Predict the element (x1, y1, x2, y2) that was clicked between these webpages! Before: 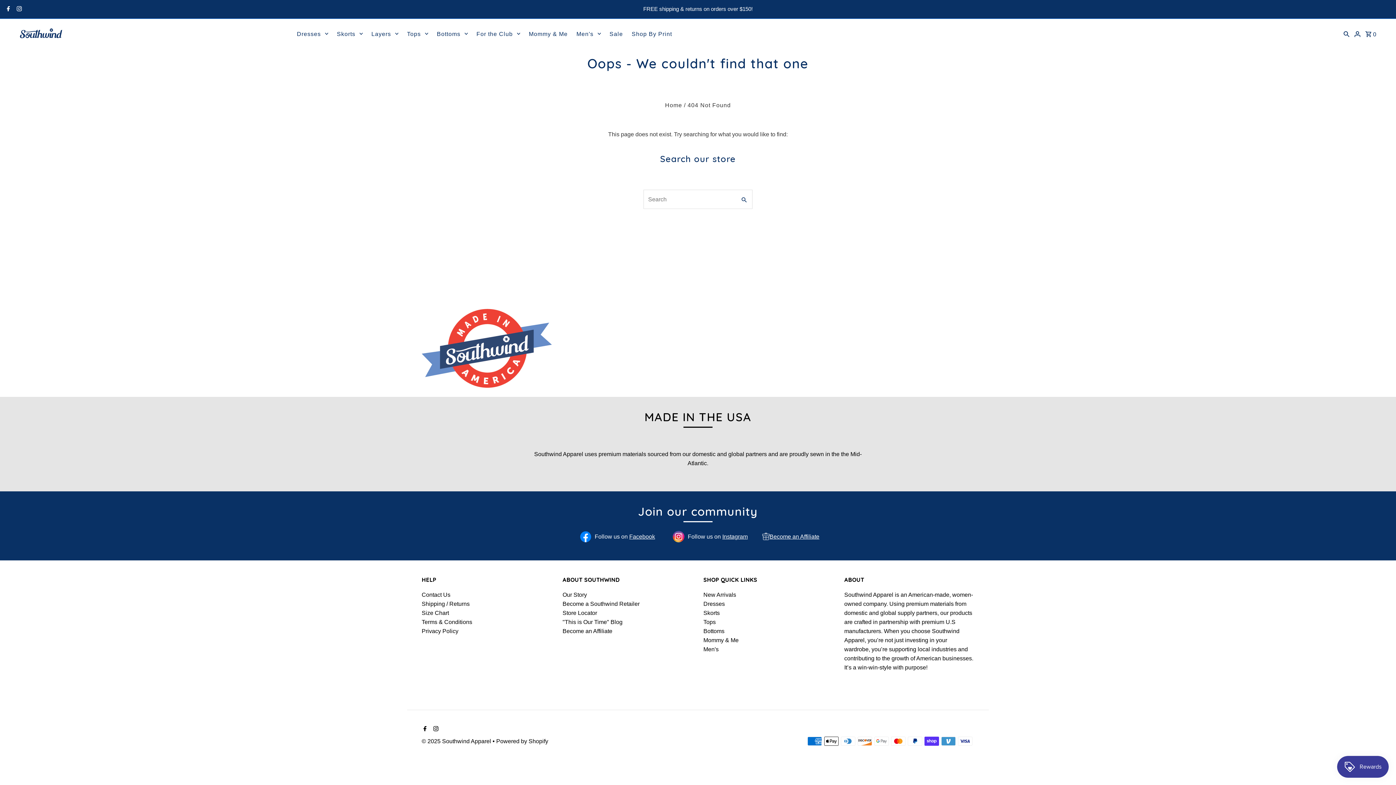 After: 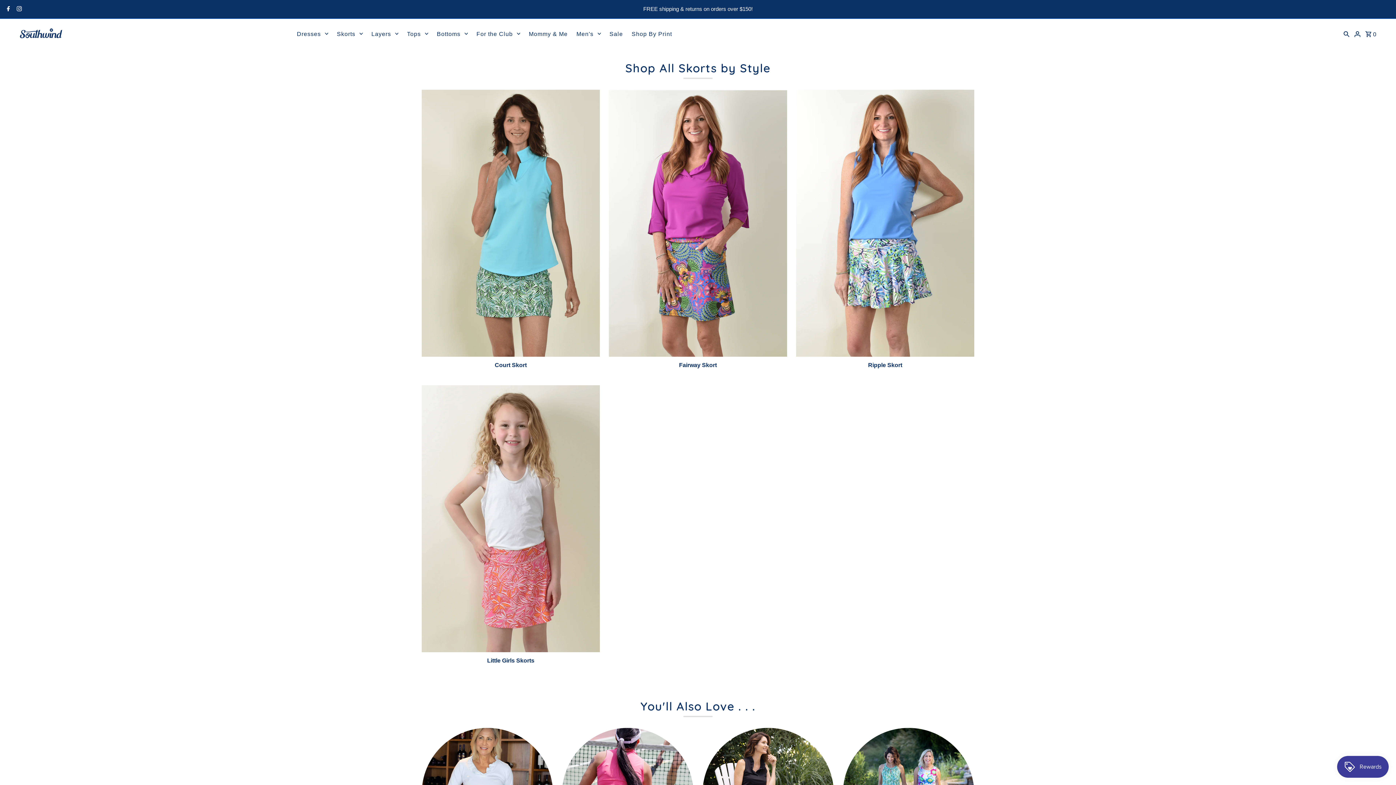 Action: label: Skorts bbox: (333, 28, 366, 39)